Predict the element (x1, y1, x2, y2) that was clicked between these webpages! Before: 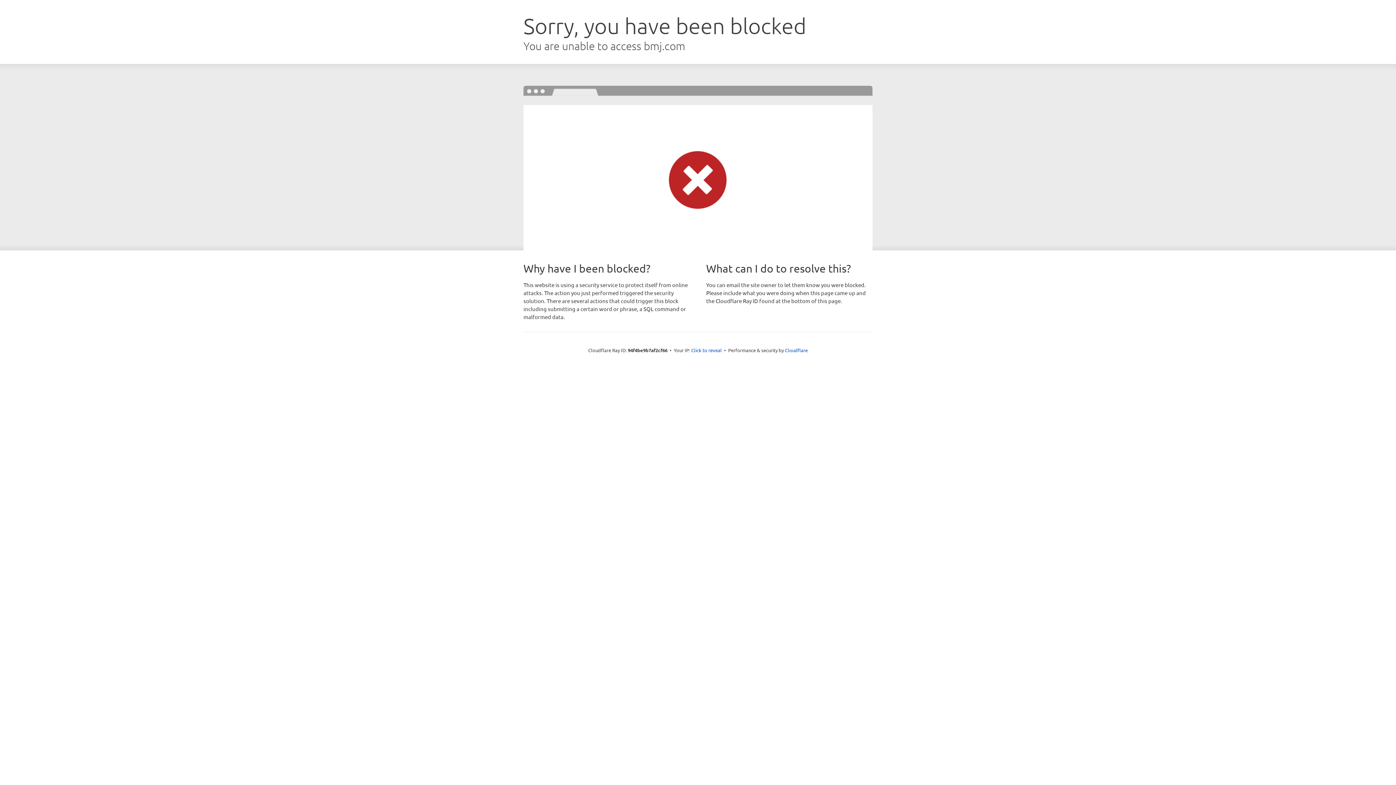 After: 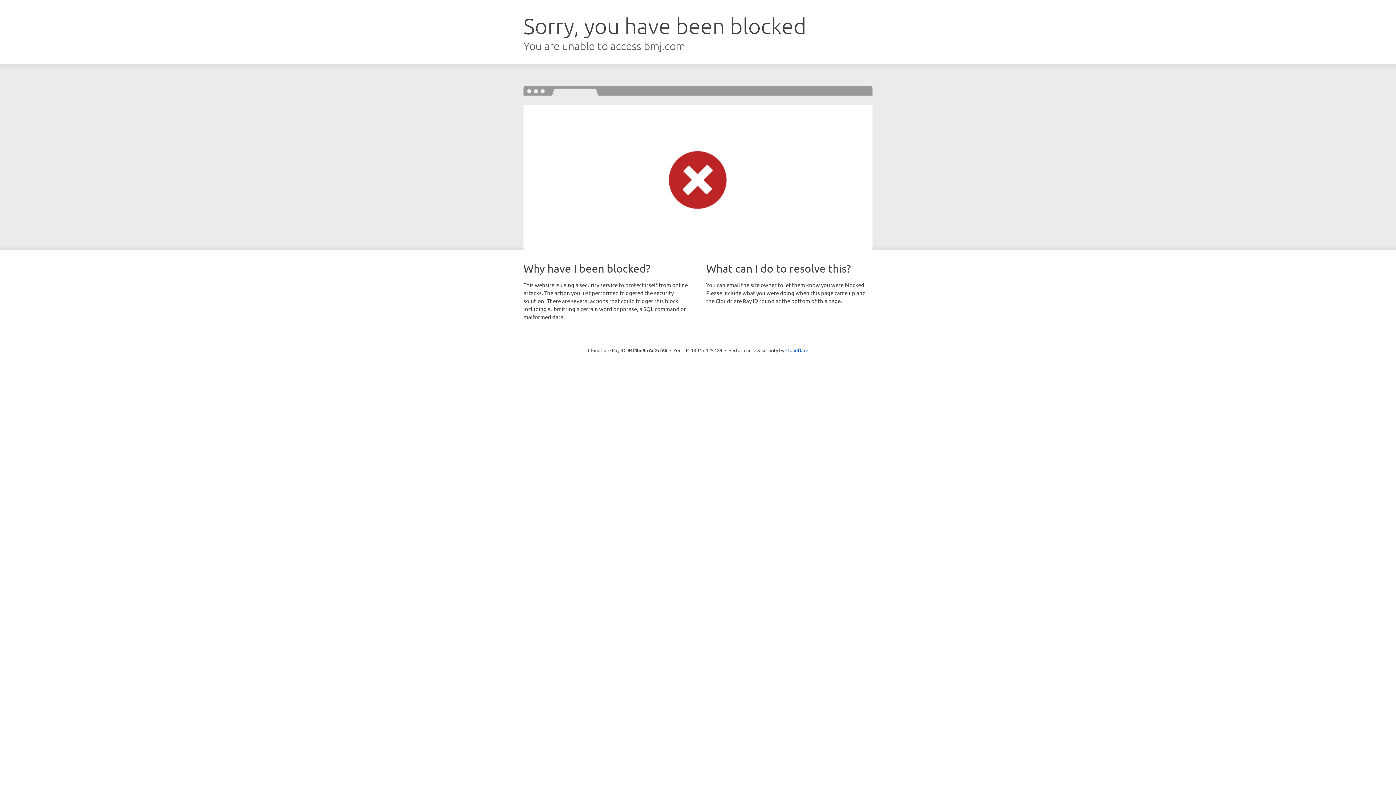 Action: bbox: (691, 346, 722, 353) label: Click to reveal